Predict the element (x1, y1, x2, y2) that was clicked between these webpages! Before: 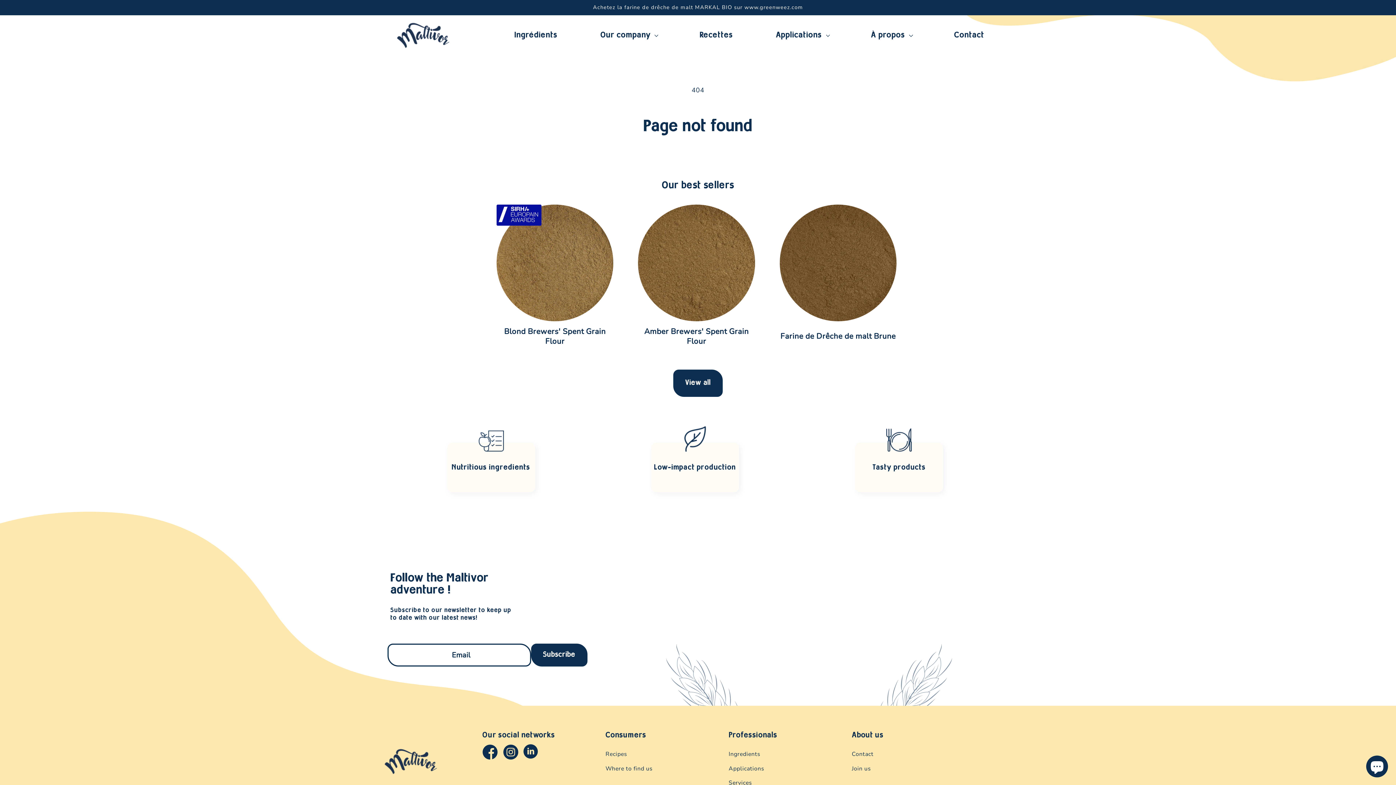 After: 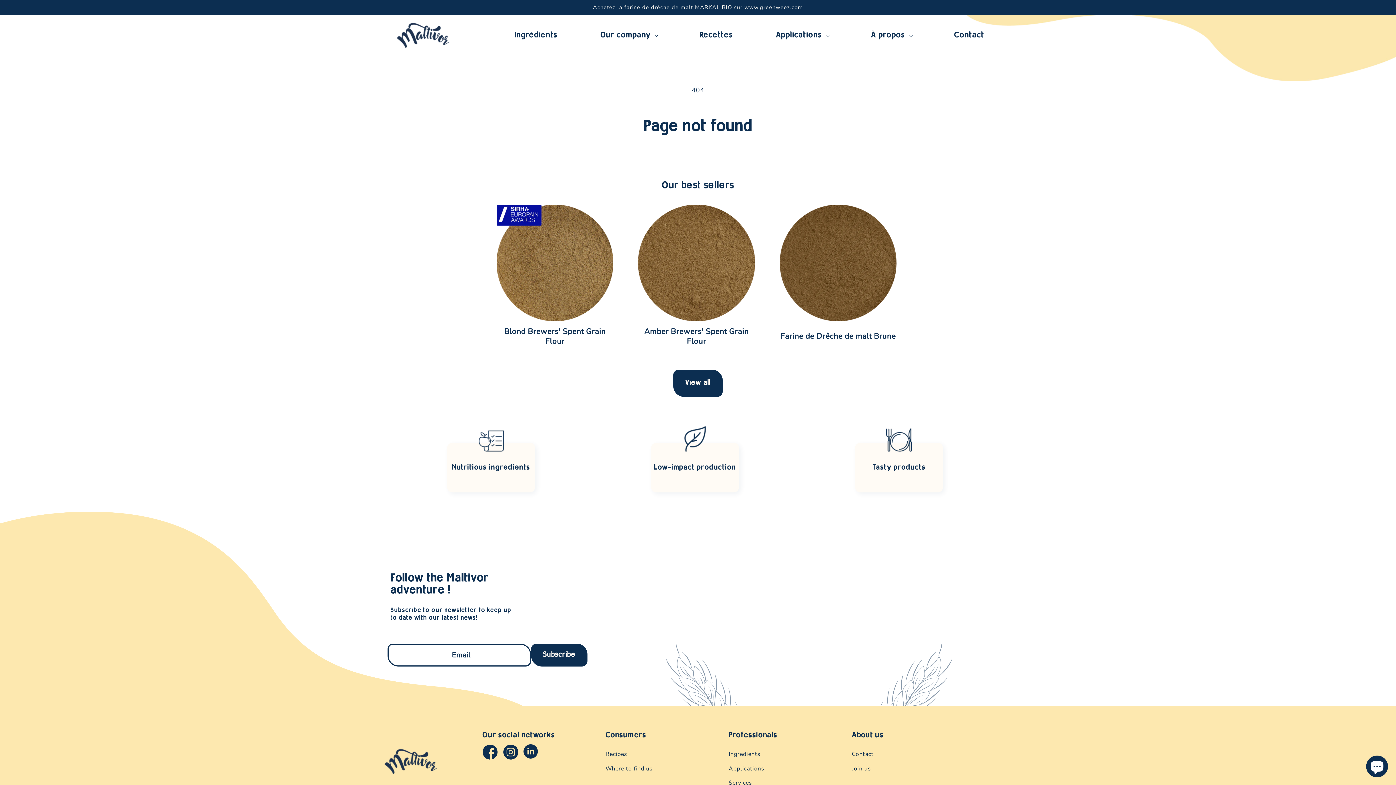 Action: bbox: (523, 739, 543, 764) label: Translation missing: en.general.social.links.linkedin